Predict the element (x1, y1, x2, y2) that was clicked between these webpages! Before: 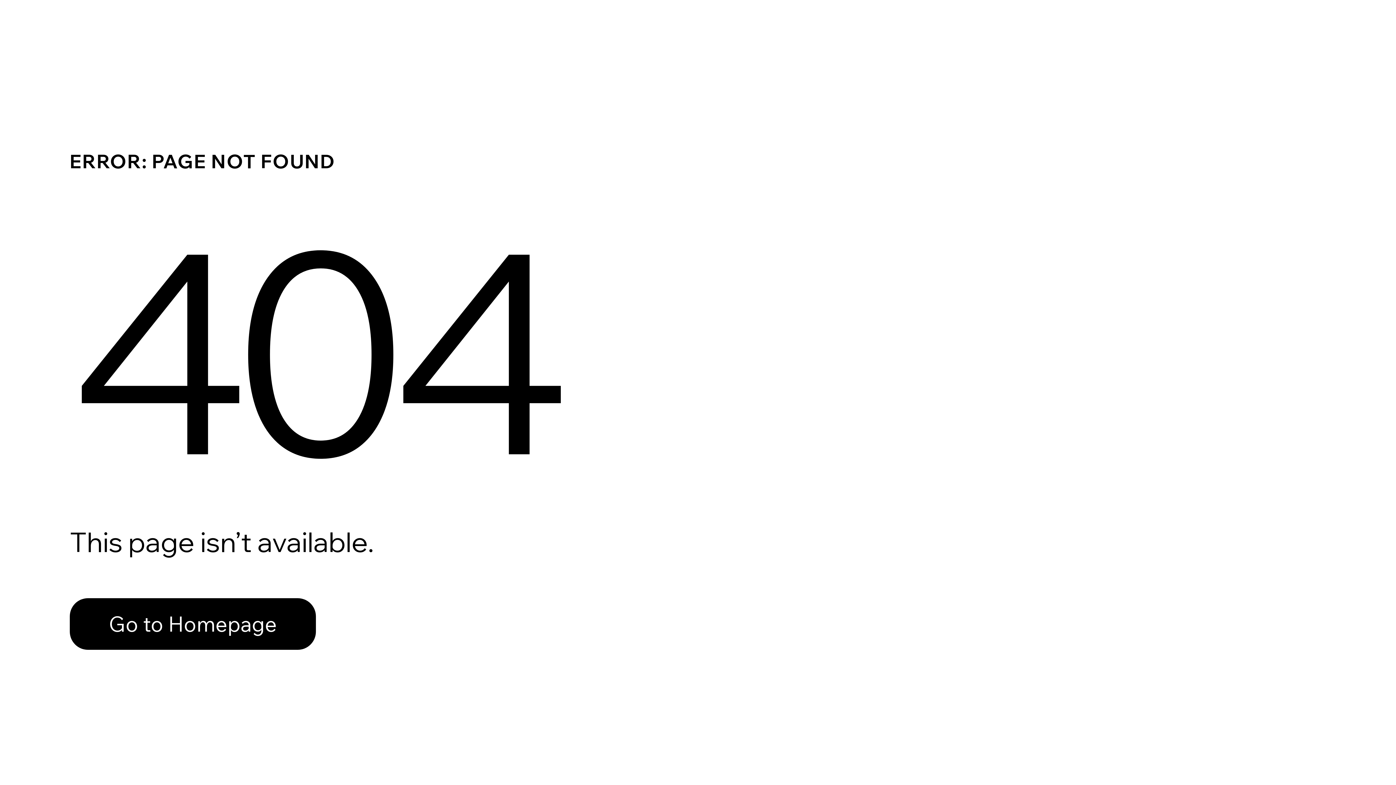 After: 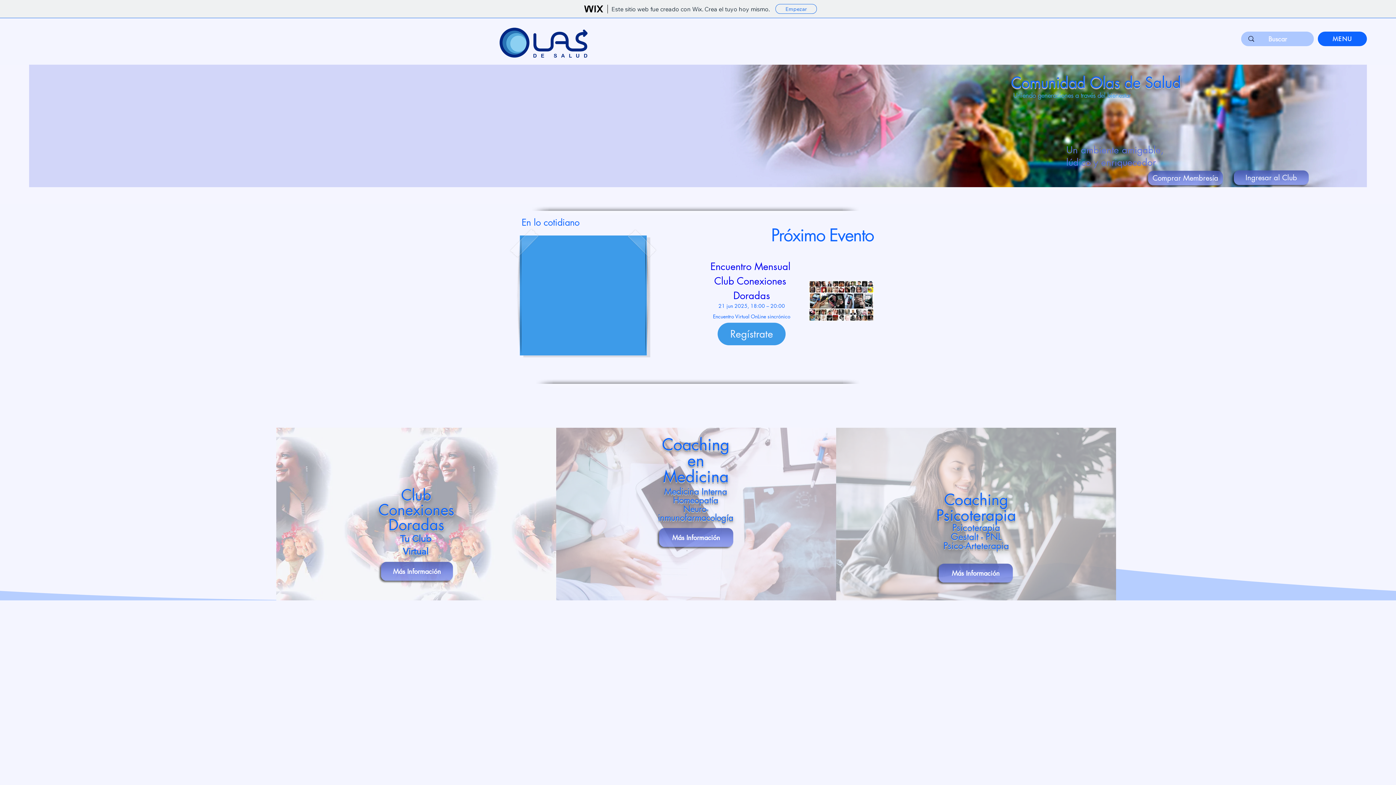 Action: label: Go to Homepage bbox: (69, 598, 316, 650)